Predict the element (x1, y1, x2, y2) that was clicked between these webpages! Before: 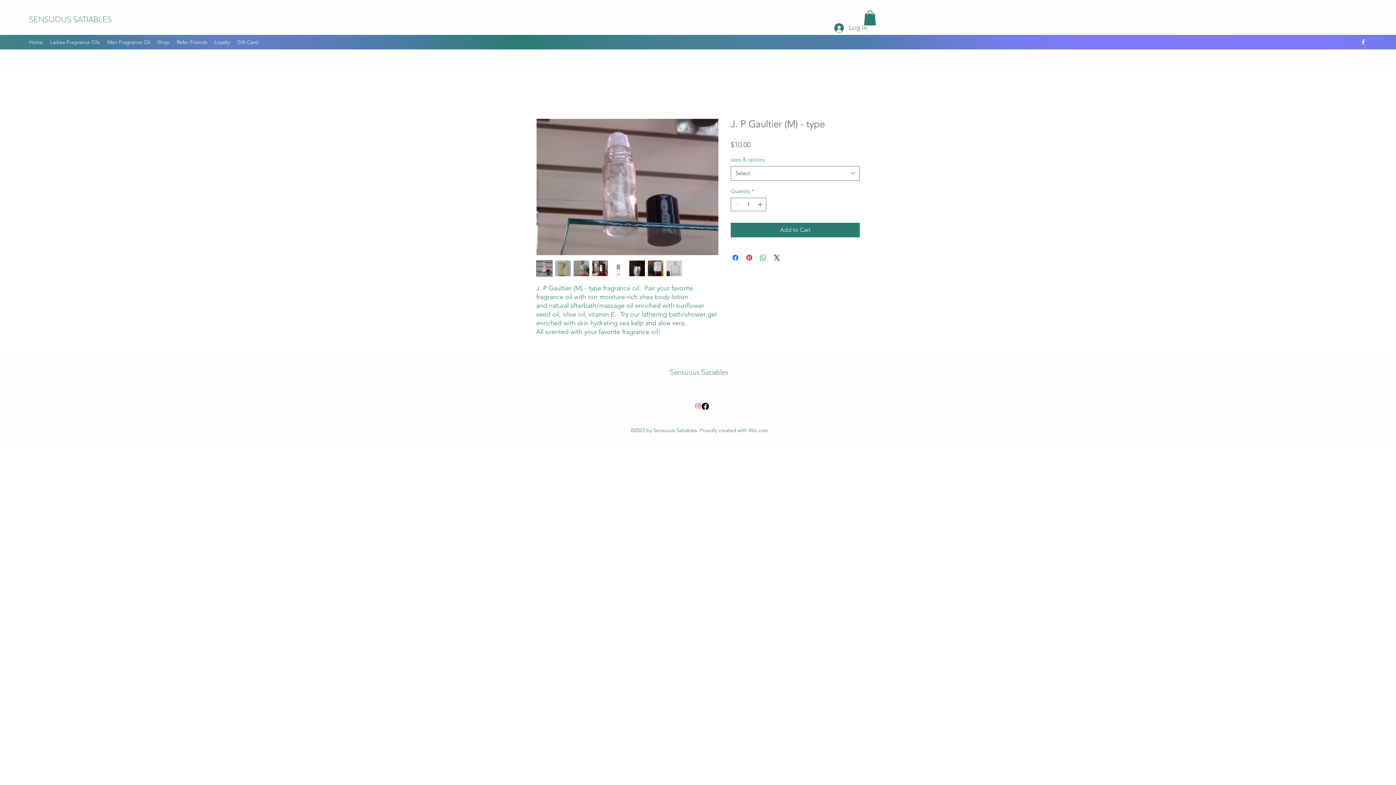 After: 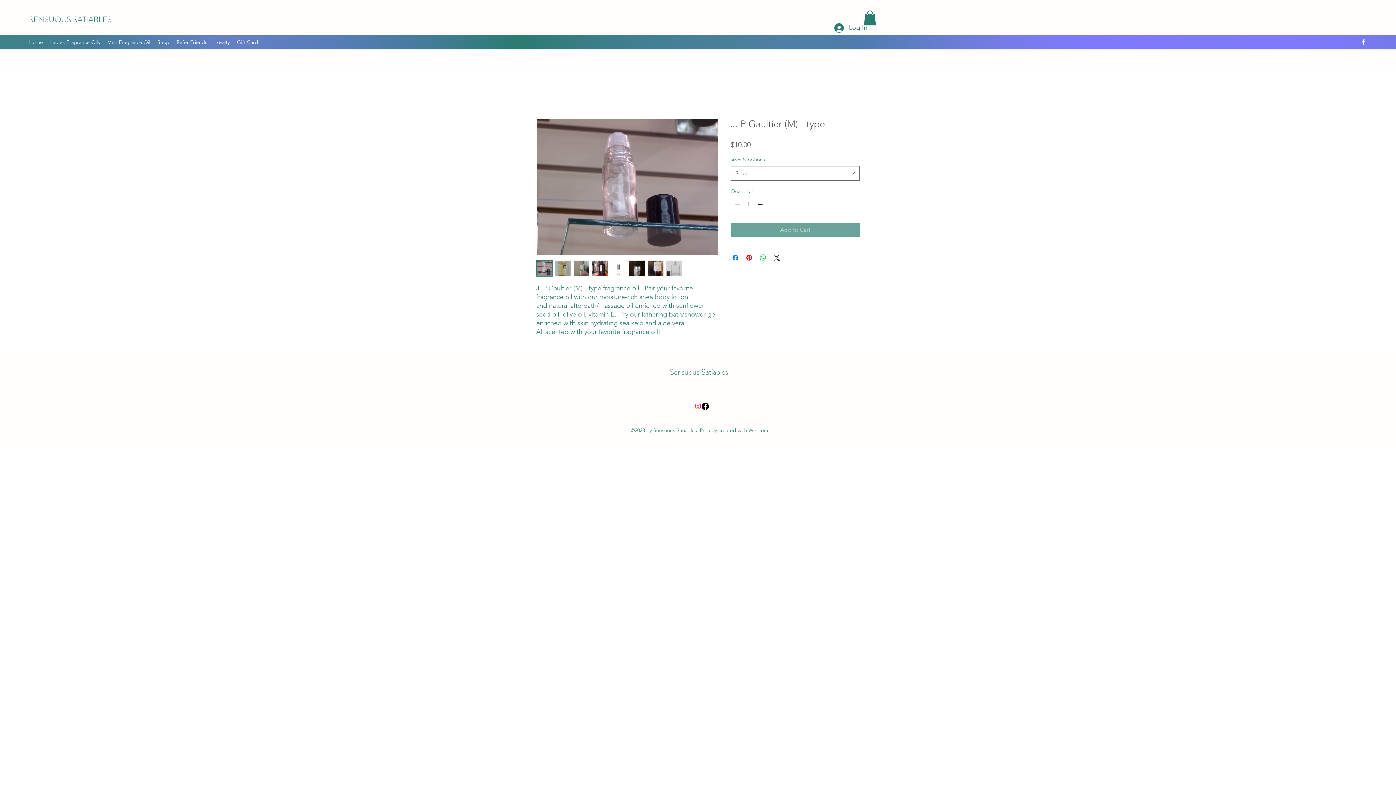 Action: label: Add to Cart bbox: (730, 222, 860, 237)